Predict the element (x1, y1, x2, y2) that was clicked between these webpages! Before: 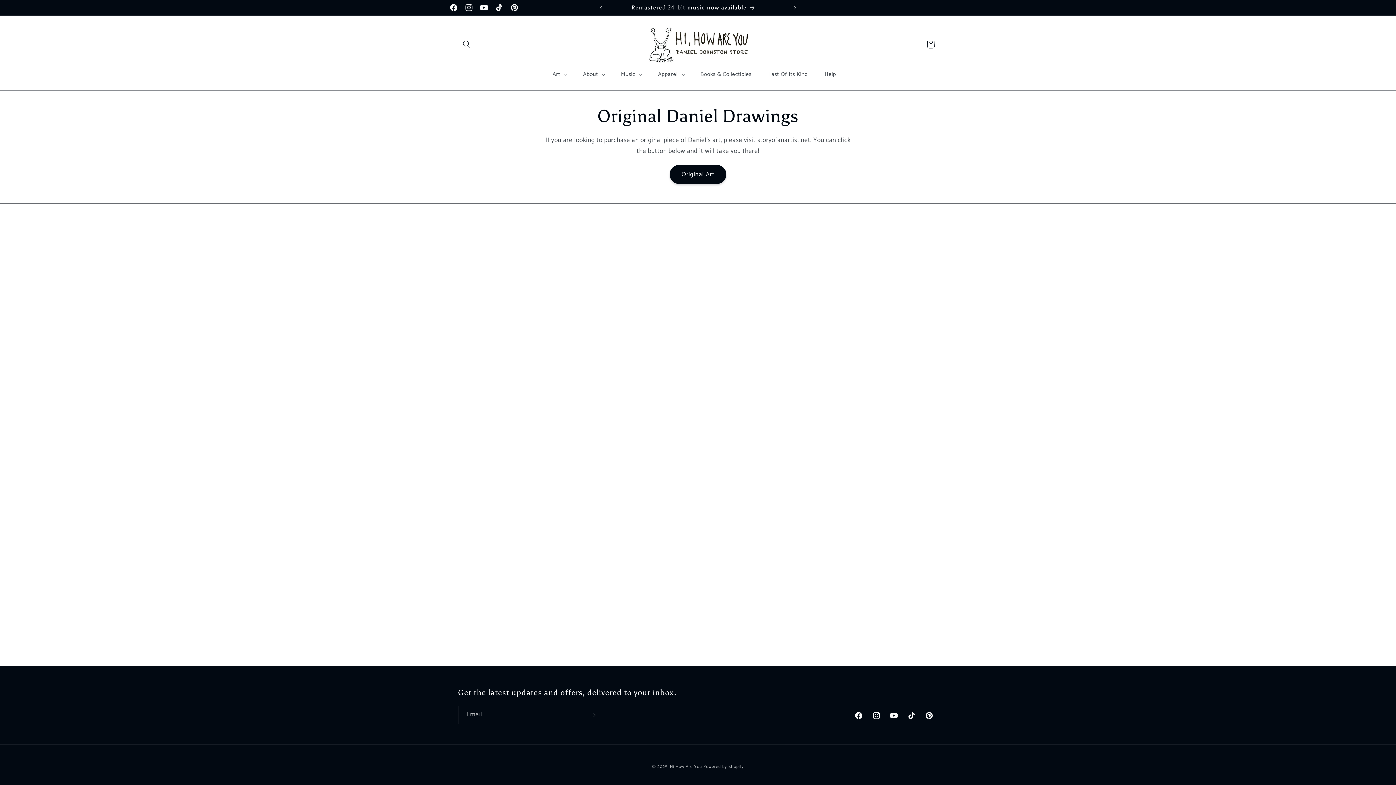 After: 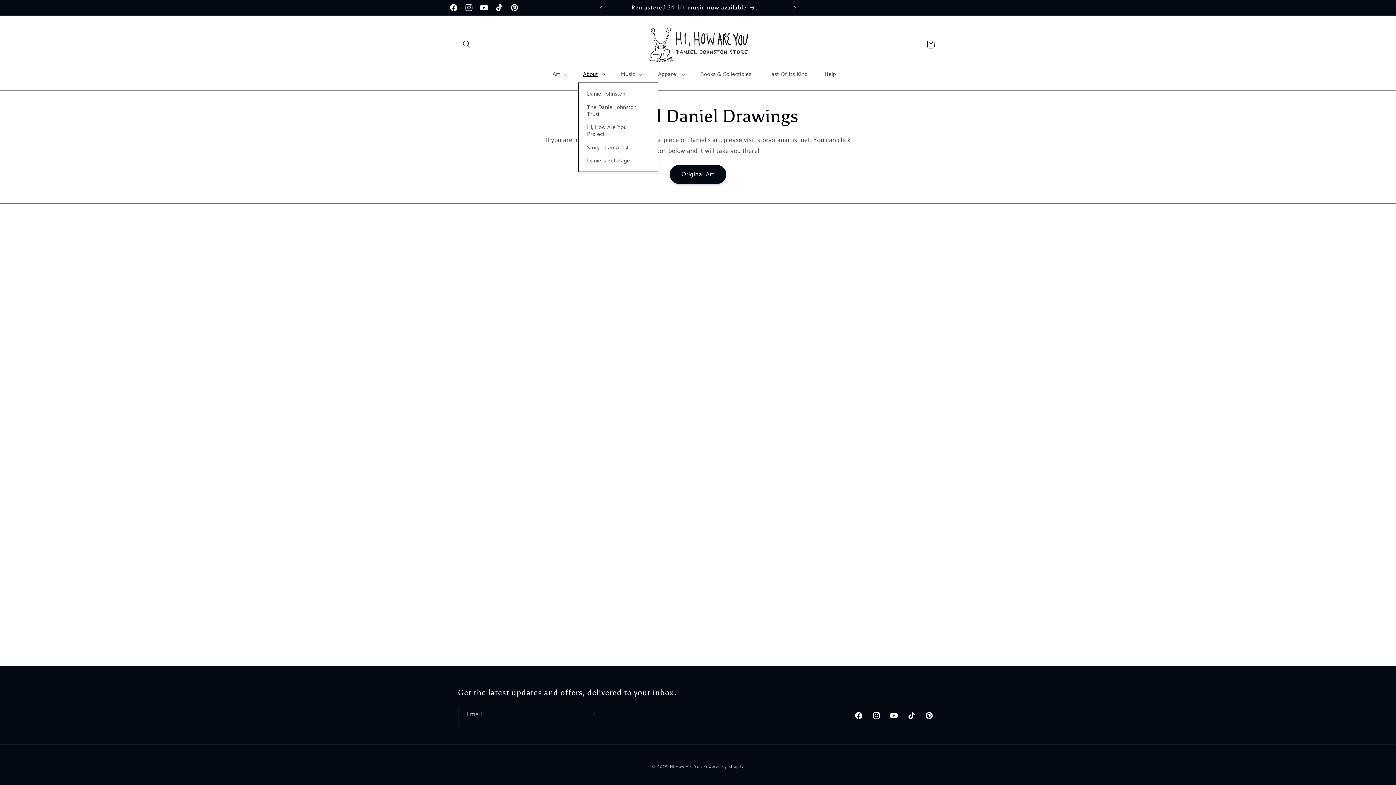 Action: label: About bbox: (578, 66, 609, 82)